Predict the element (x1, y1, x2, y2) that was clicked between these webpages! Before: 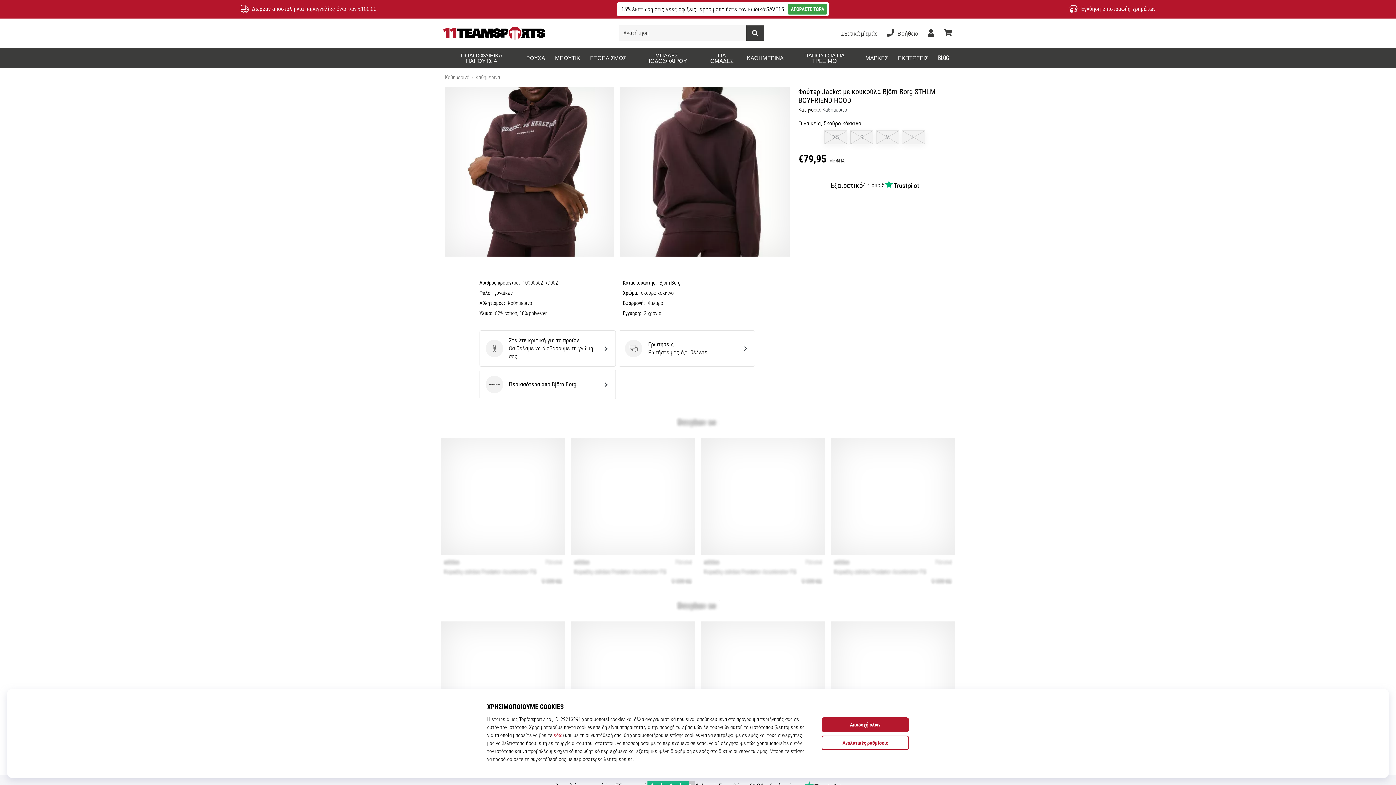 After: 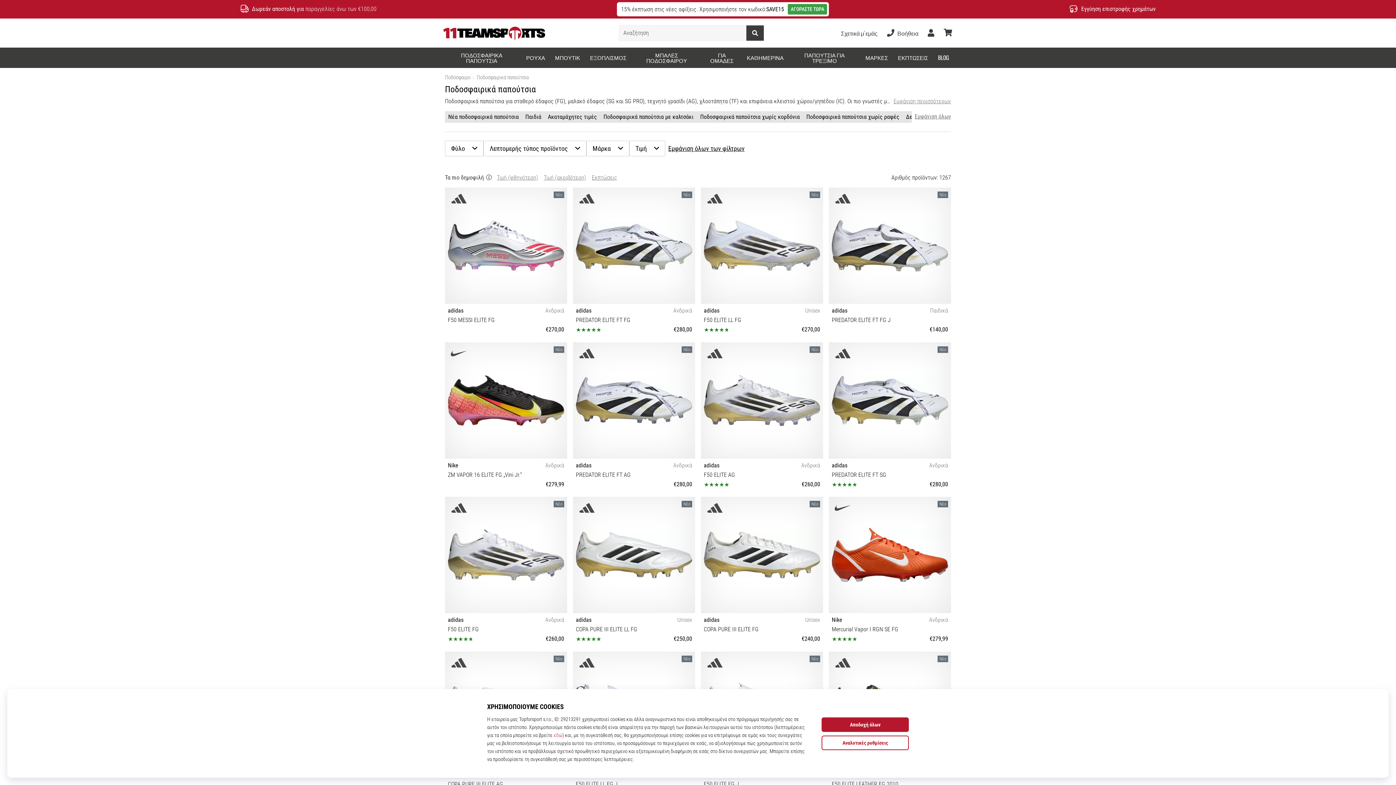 Action: bbox: (442, 47, 521, 67) label: ΠΟΔΟΣΦΑΙΡΙΚΑ ΠΑΠΟΥΤΣΙΑ